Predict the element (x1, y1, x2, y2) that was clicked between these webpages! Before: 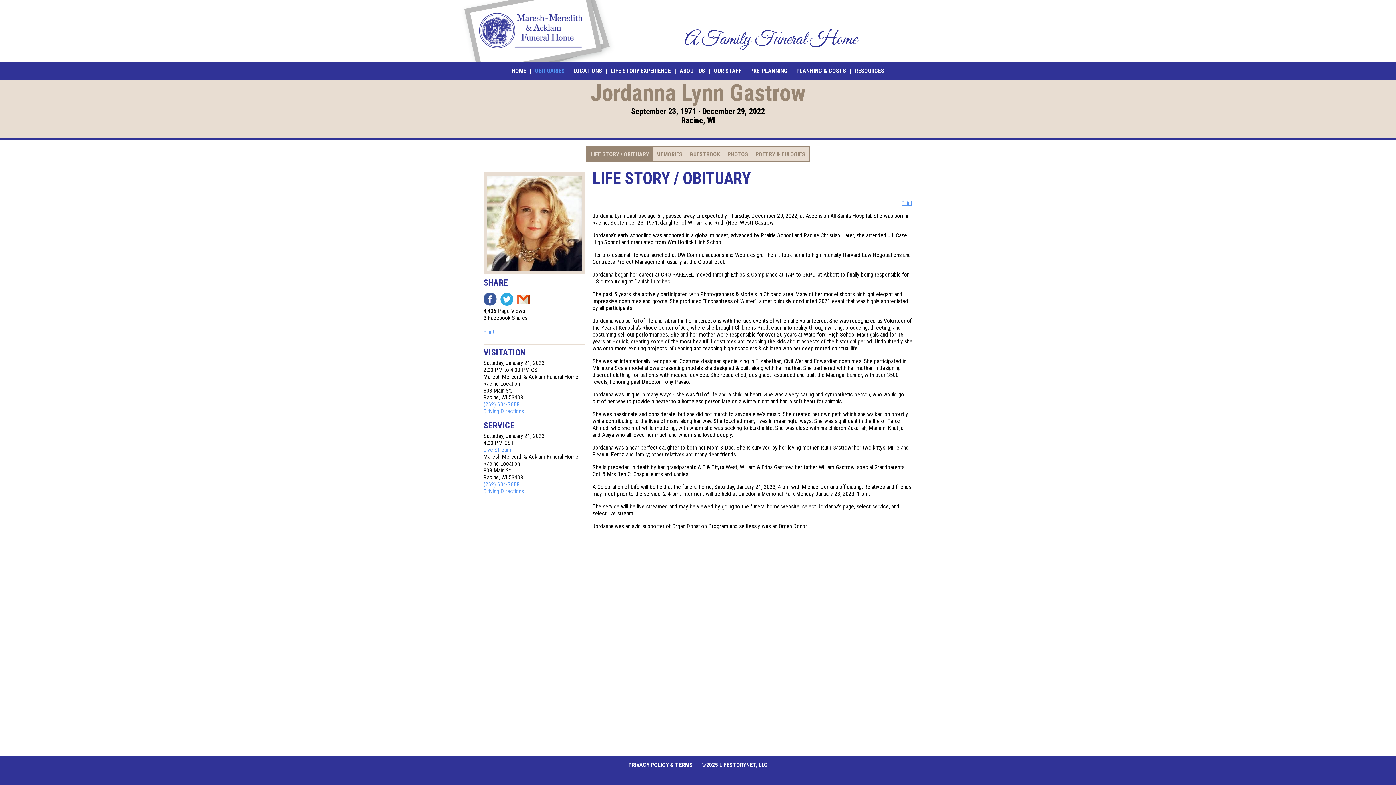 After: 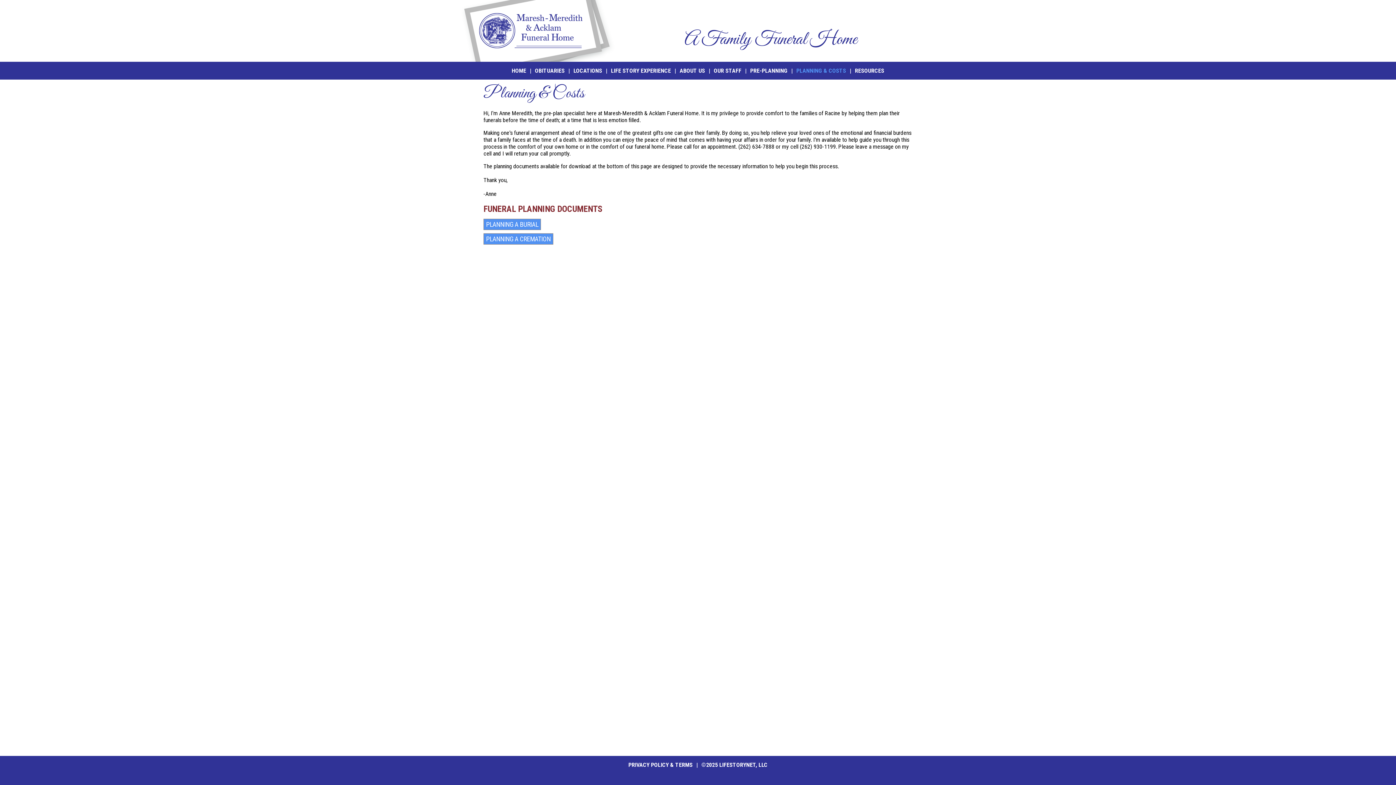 Action: bbox: (796, 67, 846, 74) label: PLANNING & COSTS